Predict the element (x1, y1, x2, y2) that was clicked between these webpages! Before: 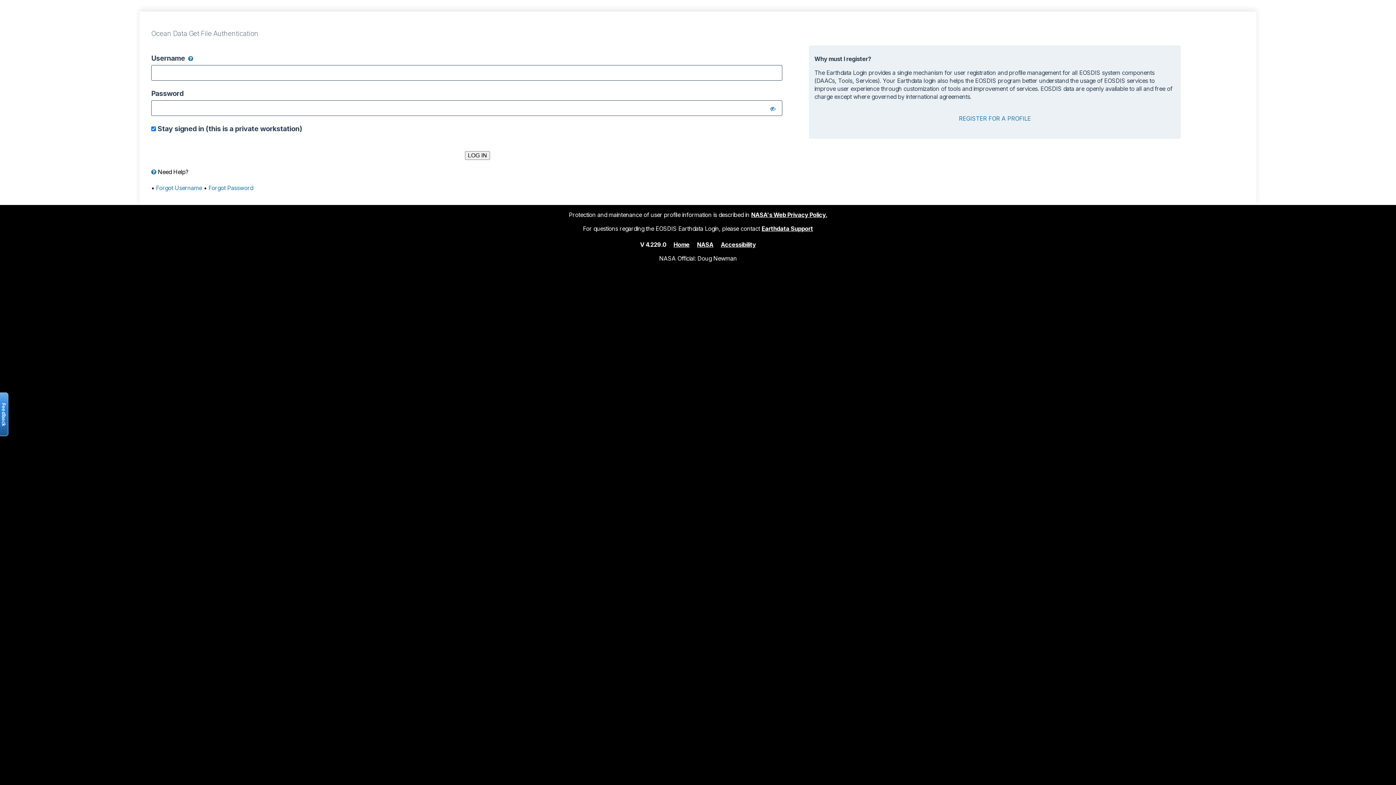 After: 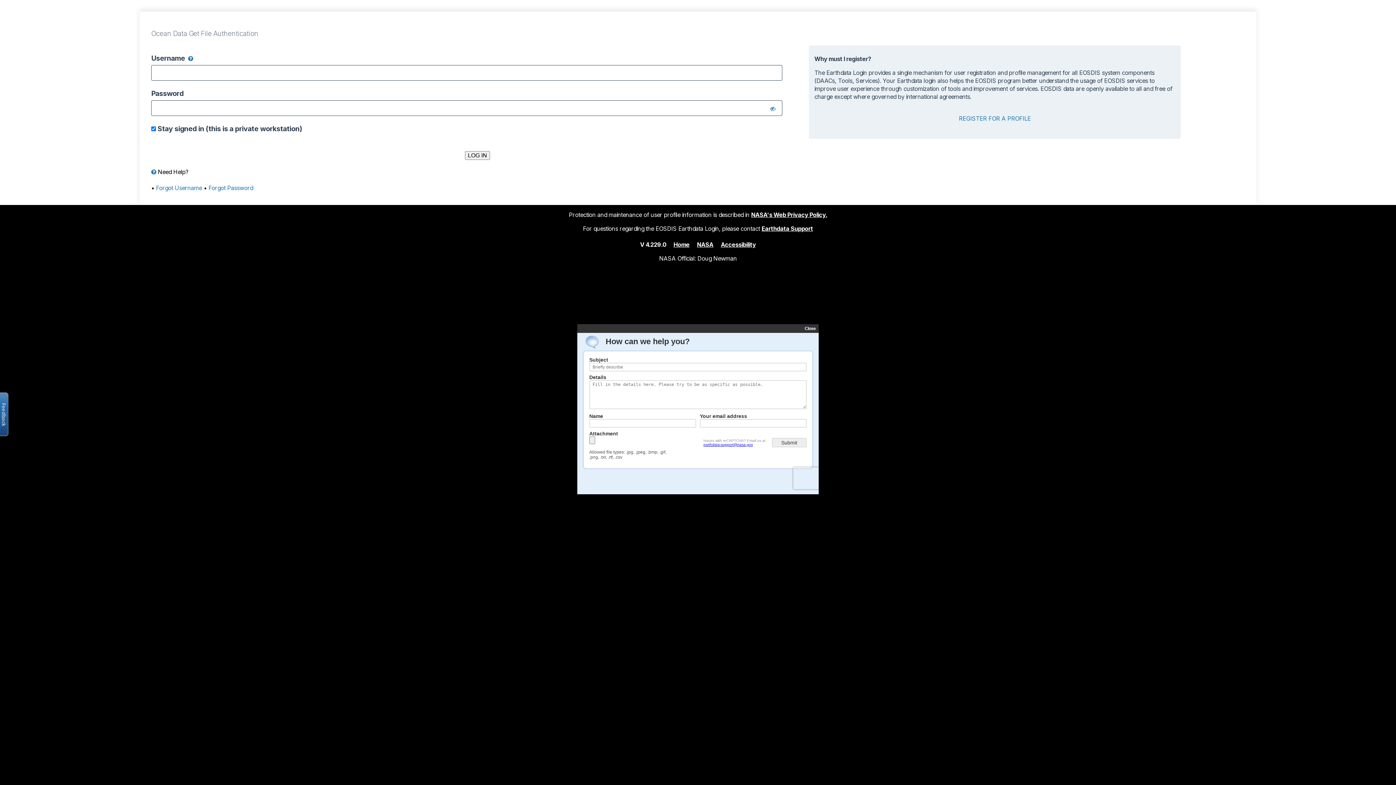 Action: label: Open the feedback form bbox: (-2, 392, 8, 436)